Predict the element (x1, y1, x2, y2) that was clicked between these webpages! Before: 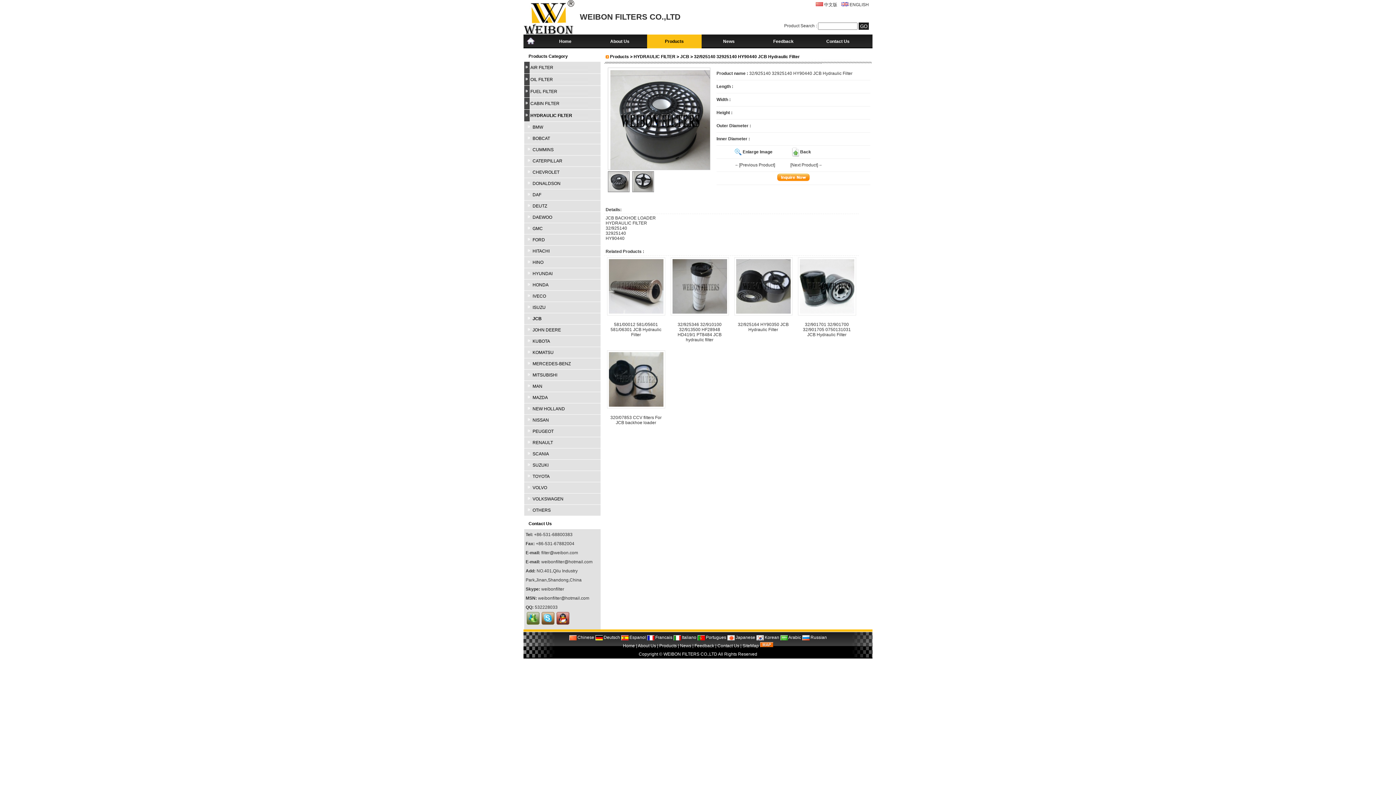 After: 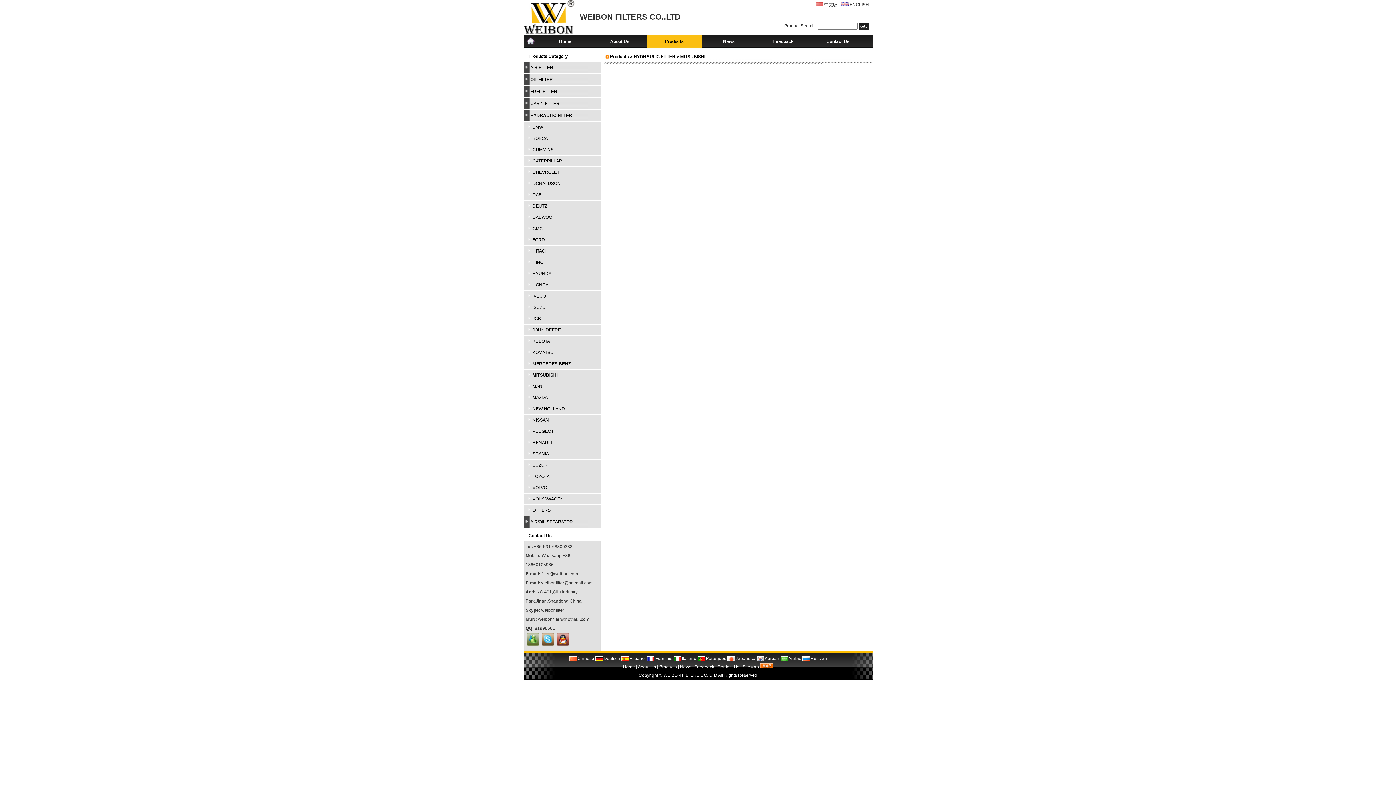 Action: bbox: (524, 369, 600, 381) label: MITSUBISHI
